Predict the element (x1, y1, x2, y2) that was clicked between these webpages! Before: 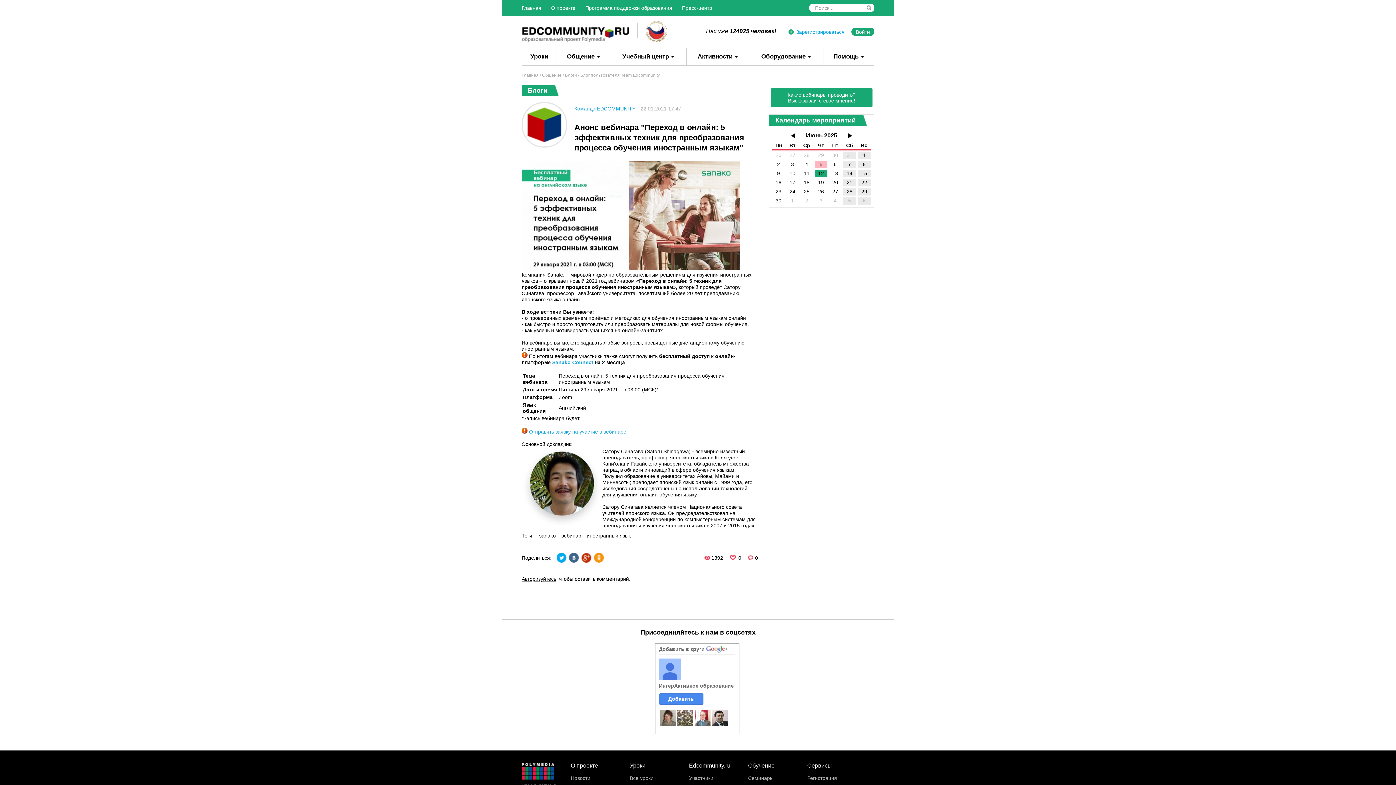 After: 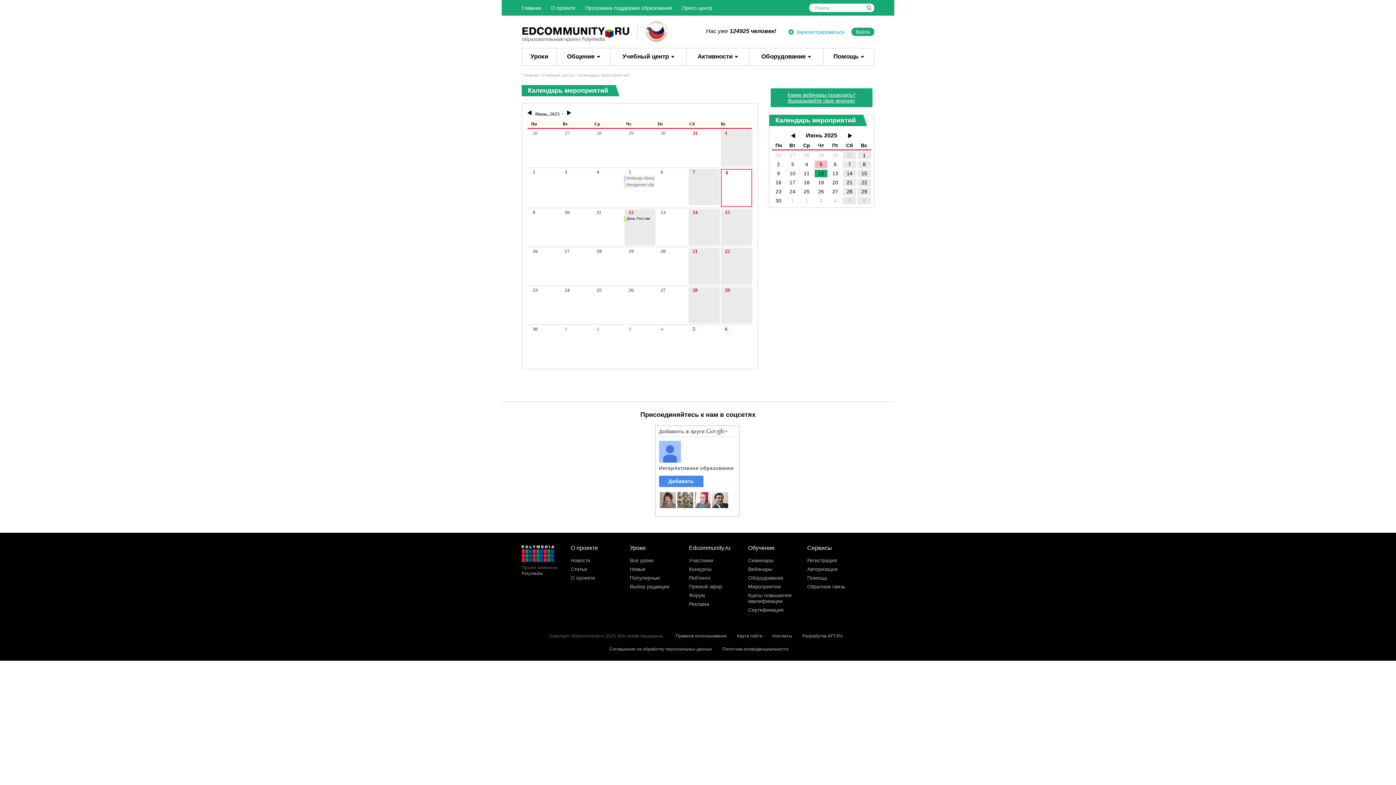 Action: label: 17 bbox: (786, 178, 798, 186)